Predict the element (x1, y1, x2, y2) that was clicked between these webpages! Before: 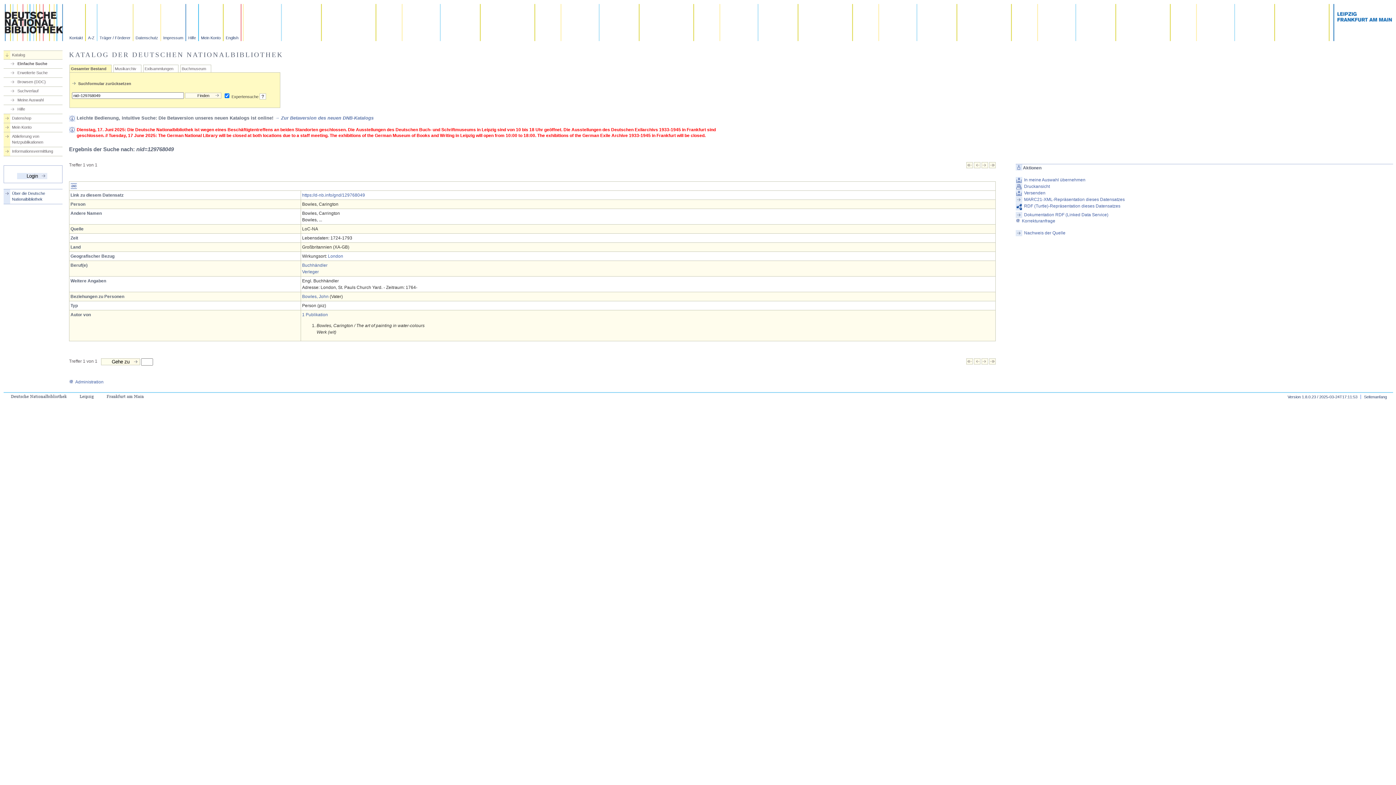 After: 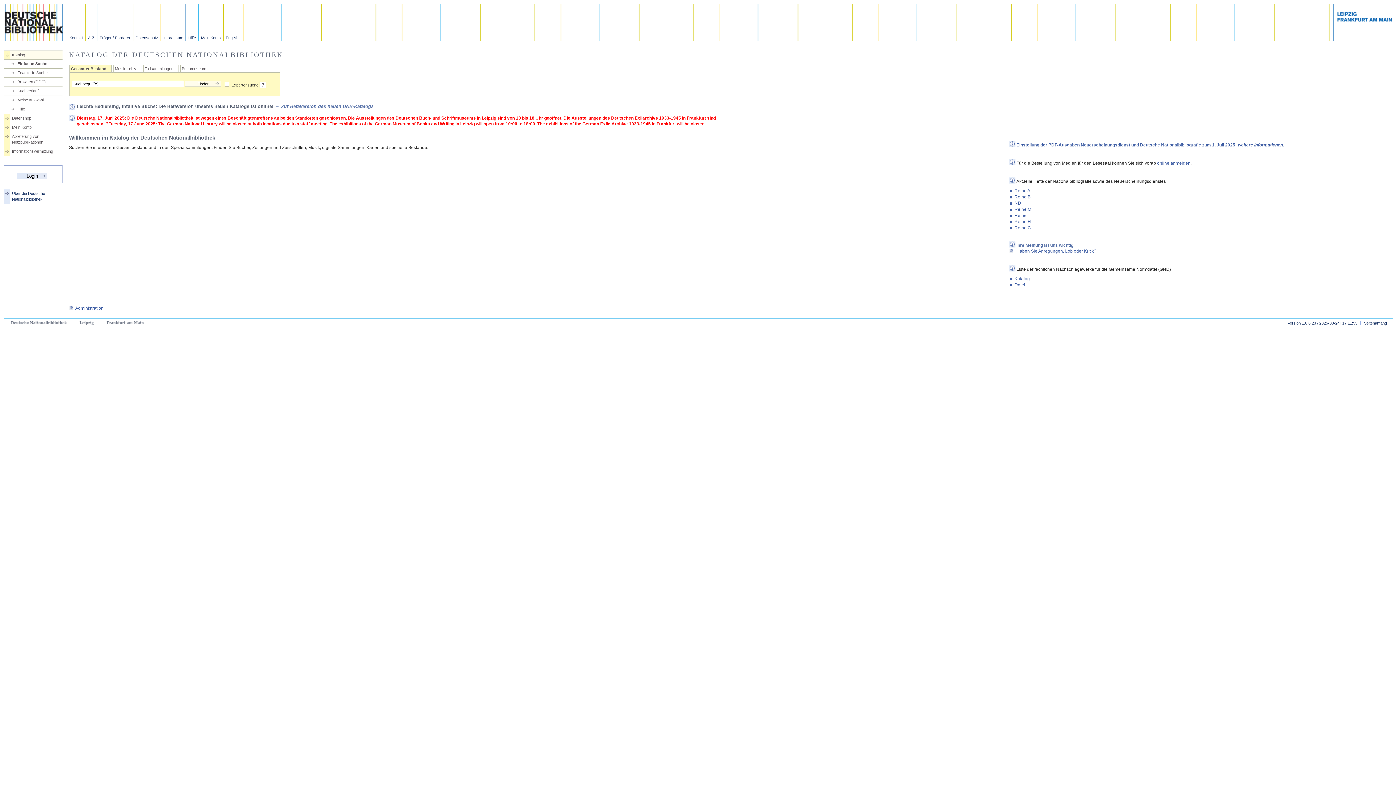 Action: label: Katalog bbox: (3, 52, 62, 57)